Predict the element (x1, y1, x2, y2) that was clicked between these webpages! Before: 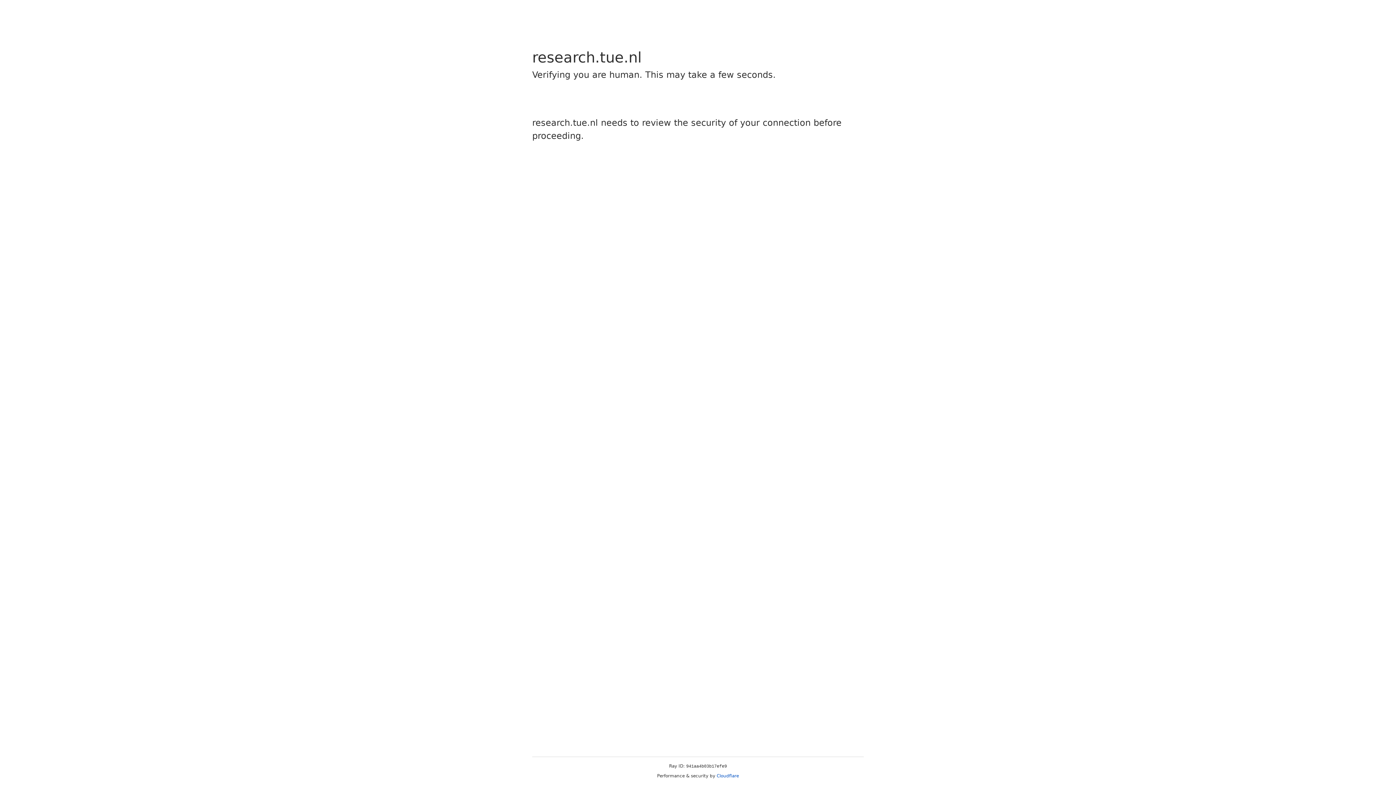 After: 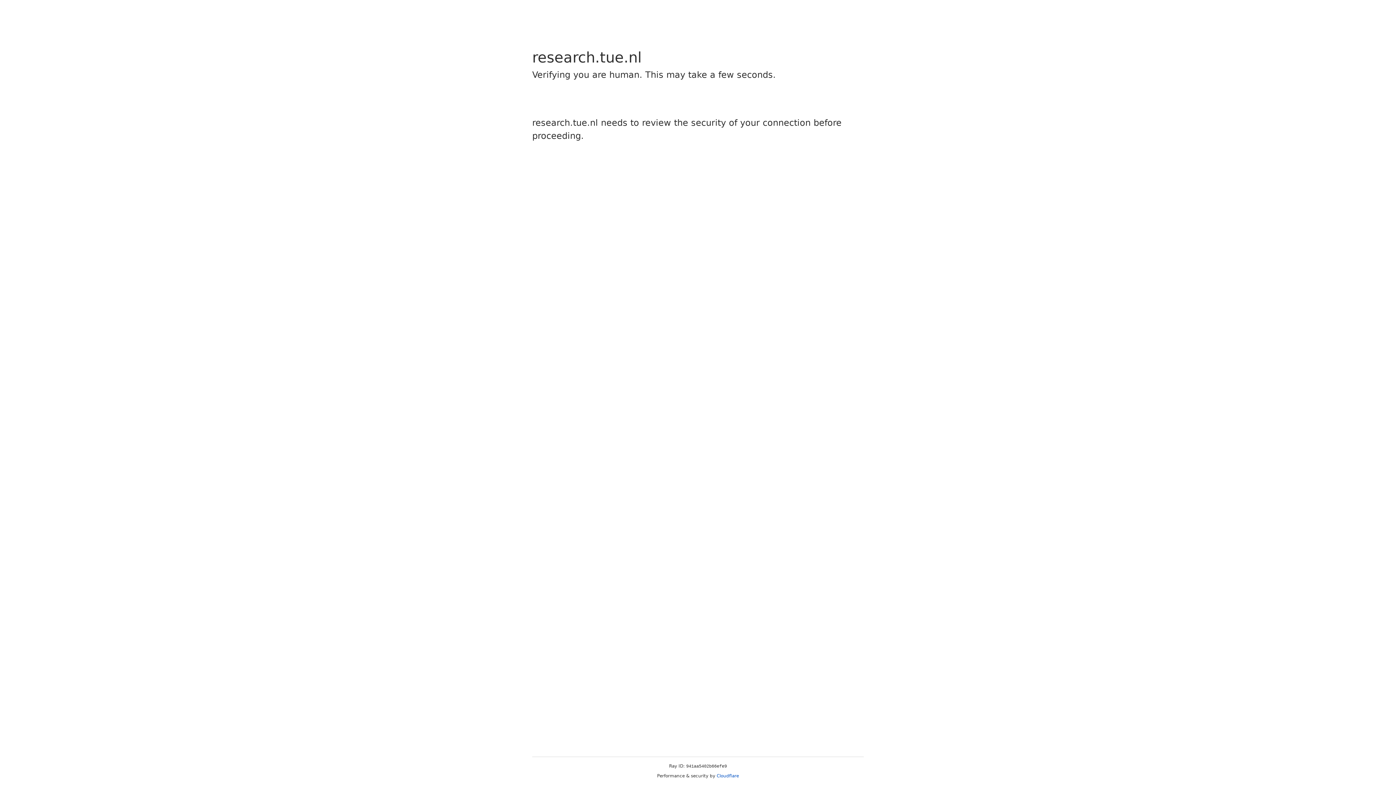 Action: bbox: (716, 773, 739, 778) label: Cloudflare